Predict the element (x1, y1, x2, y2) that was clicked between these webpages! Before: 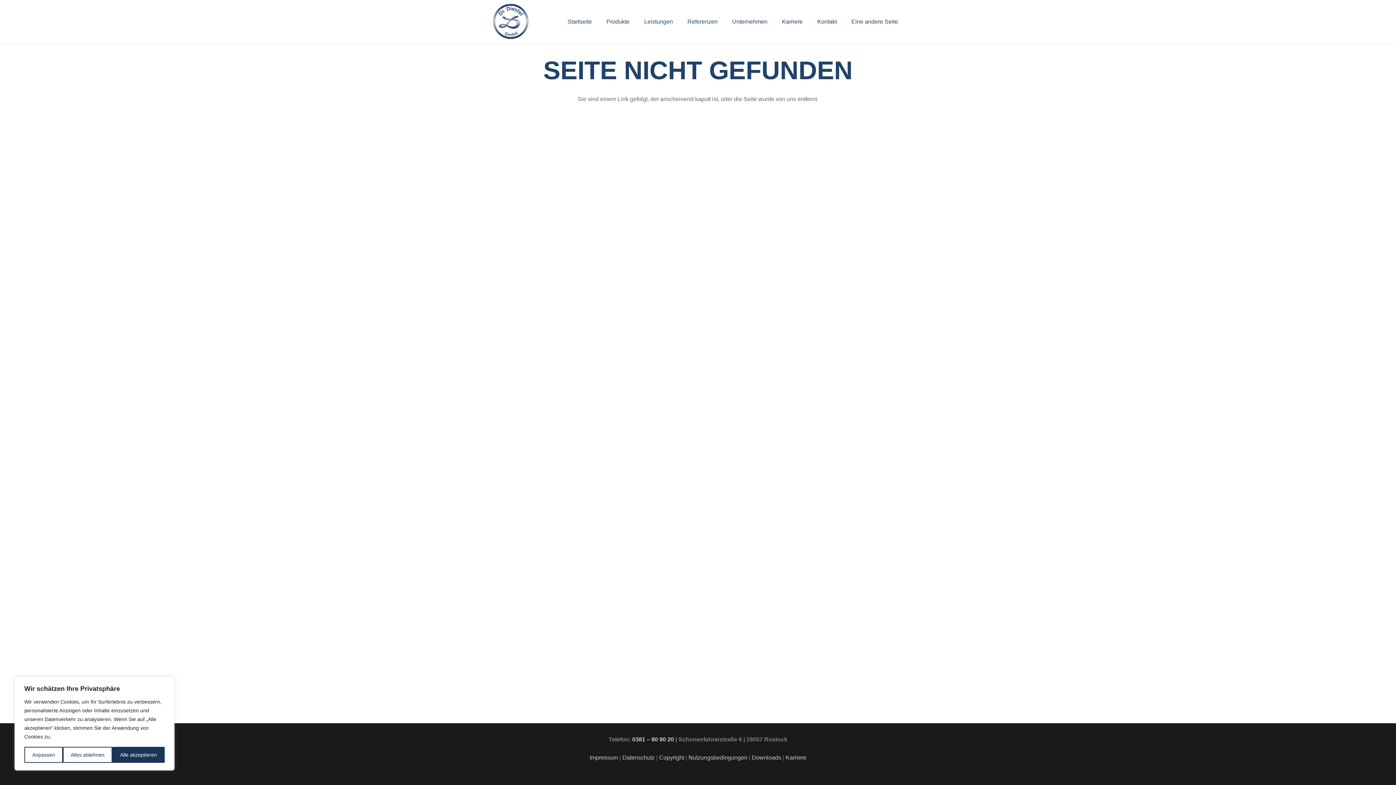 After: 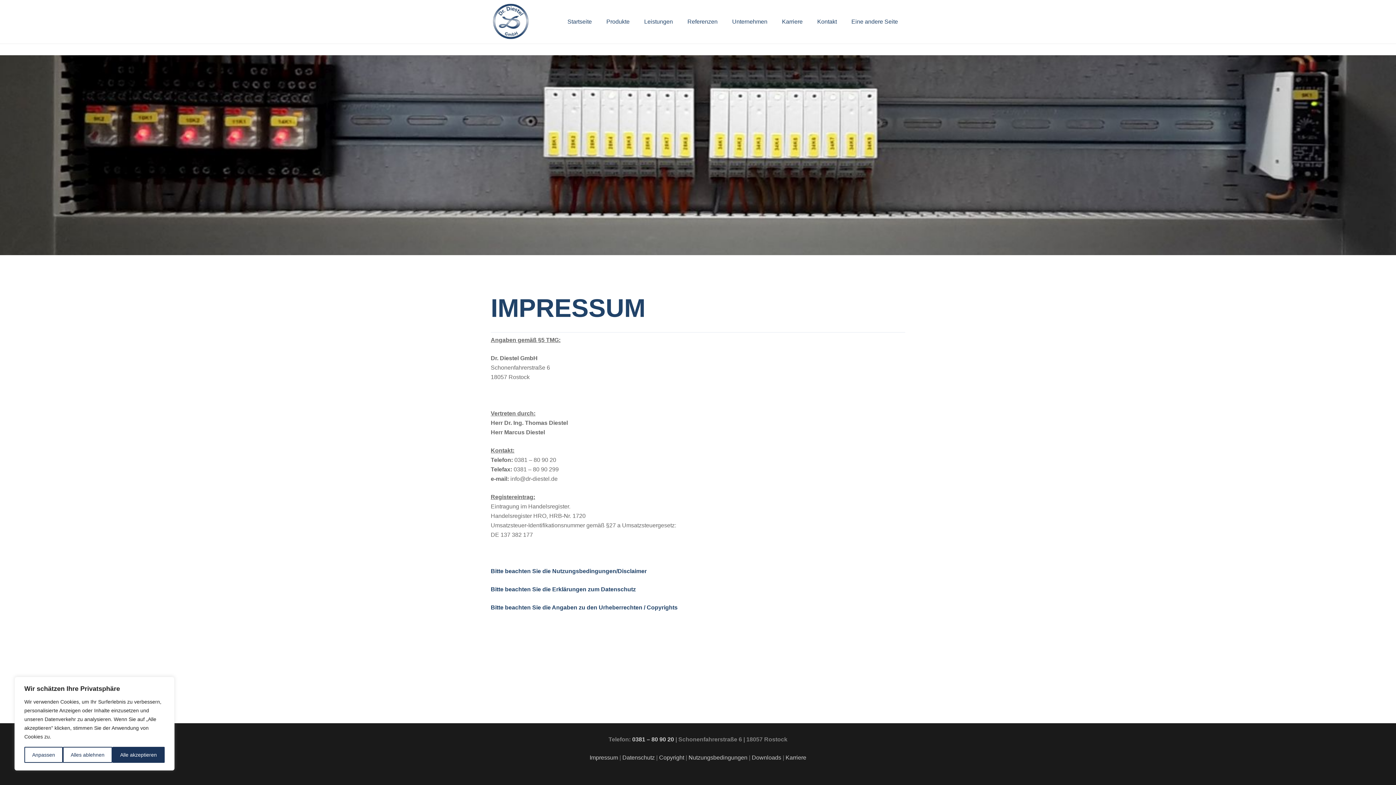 Action: label: Impressum bbox: (589, 754, 618, 761)